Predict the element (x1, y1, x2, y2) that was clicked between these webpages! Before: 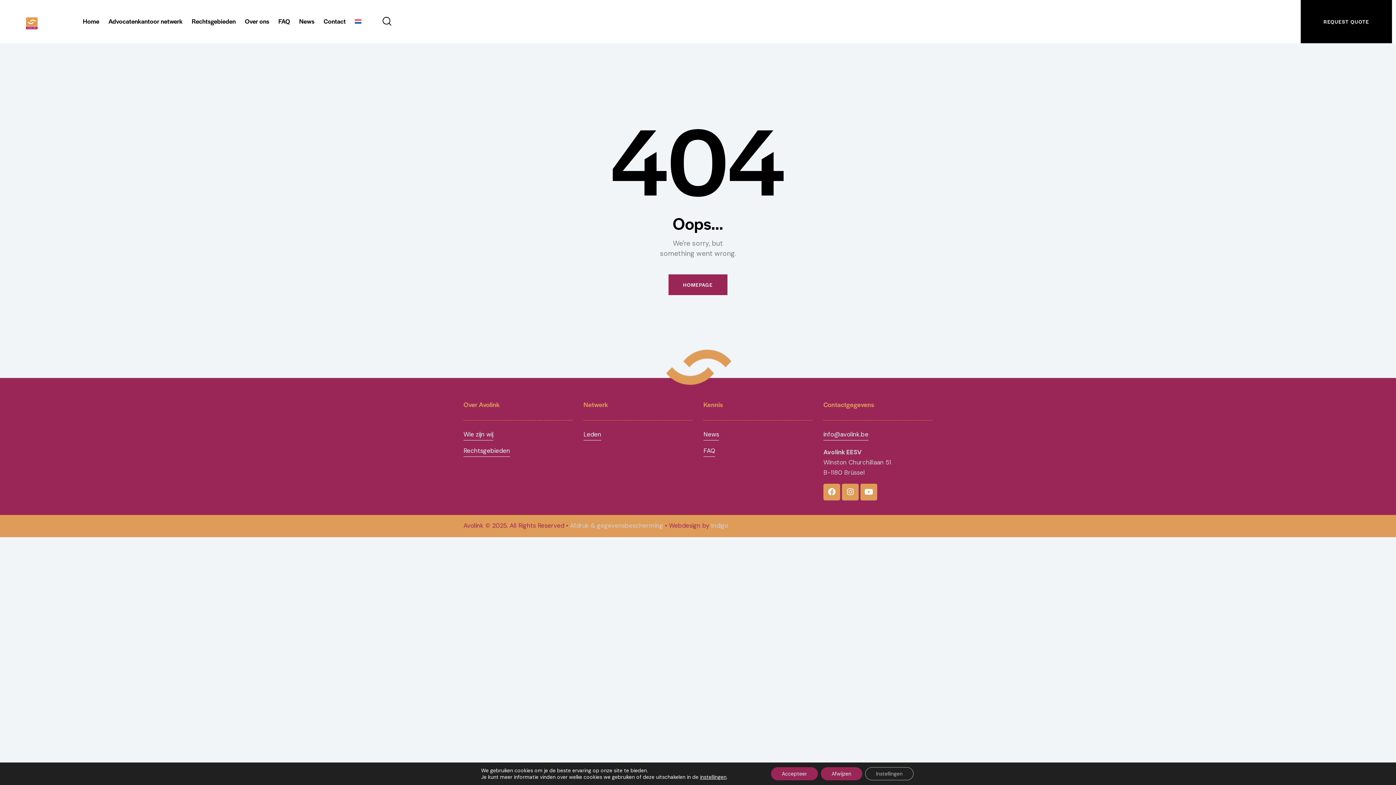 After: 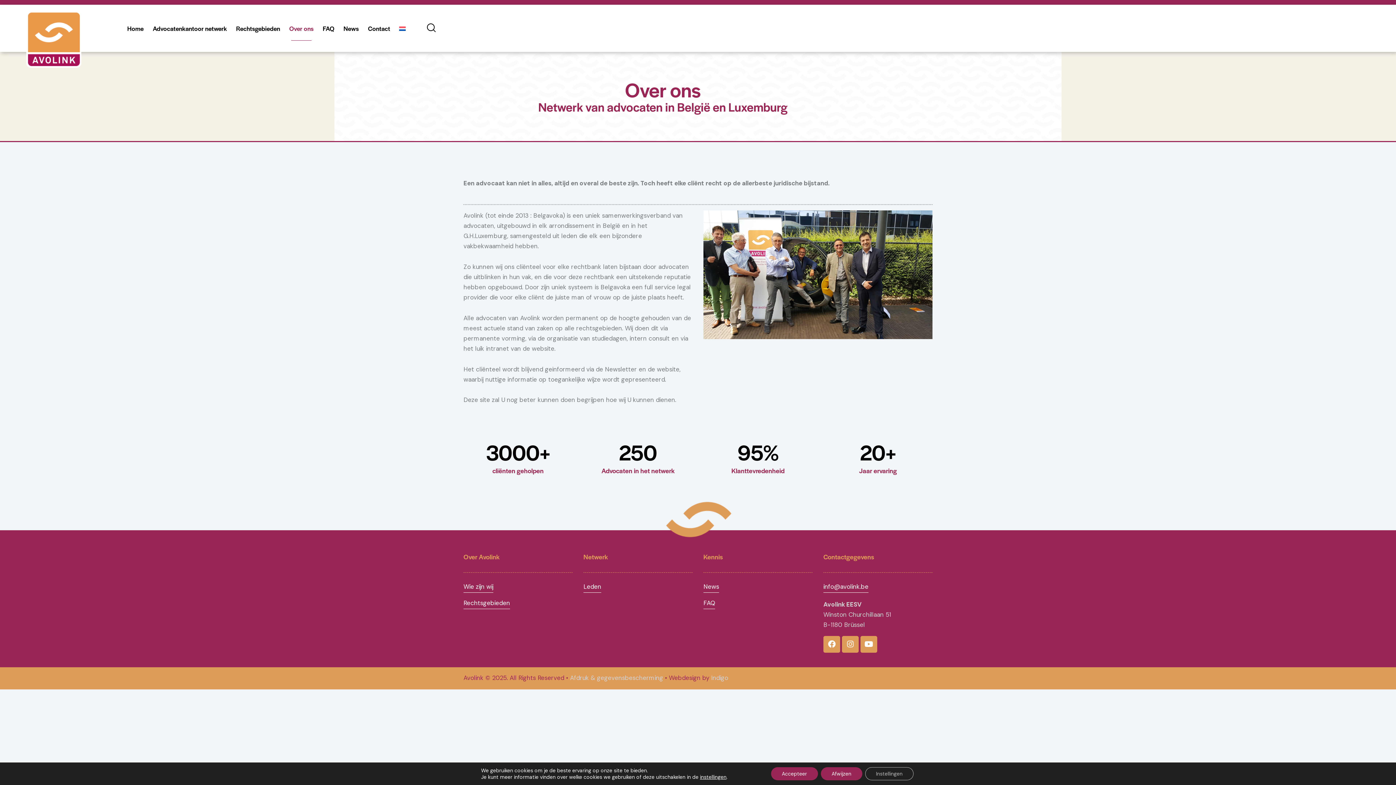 Action: bbox: (240, 11, 273, 31) label: Over ons